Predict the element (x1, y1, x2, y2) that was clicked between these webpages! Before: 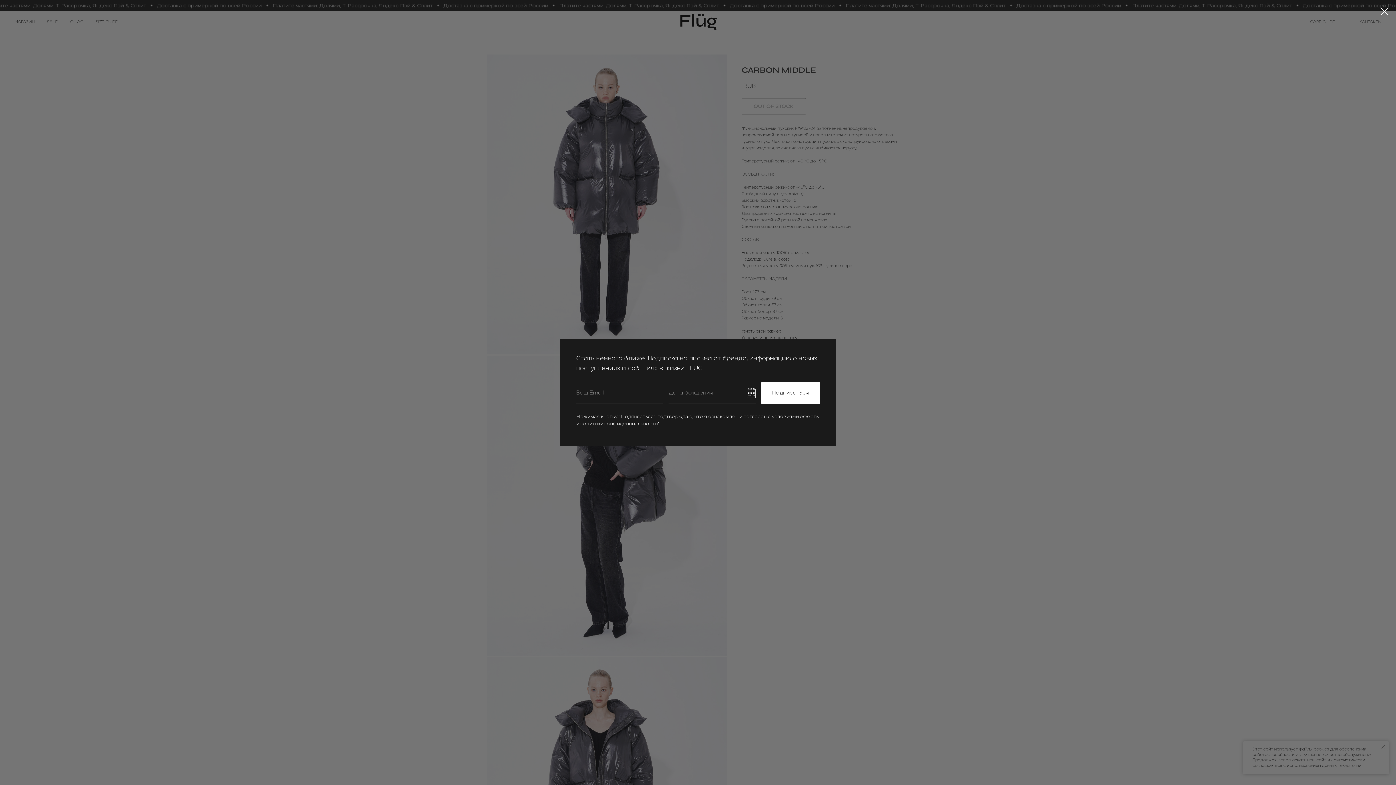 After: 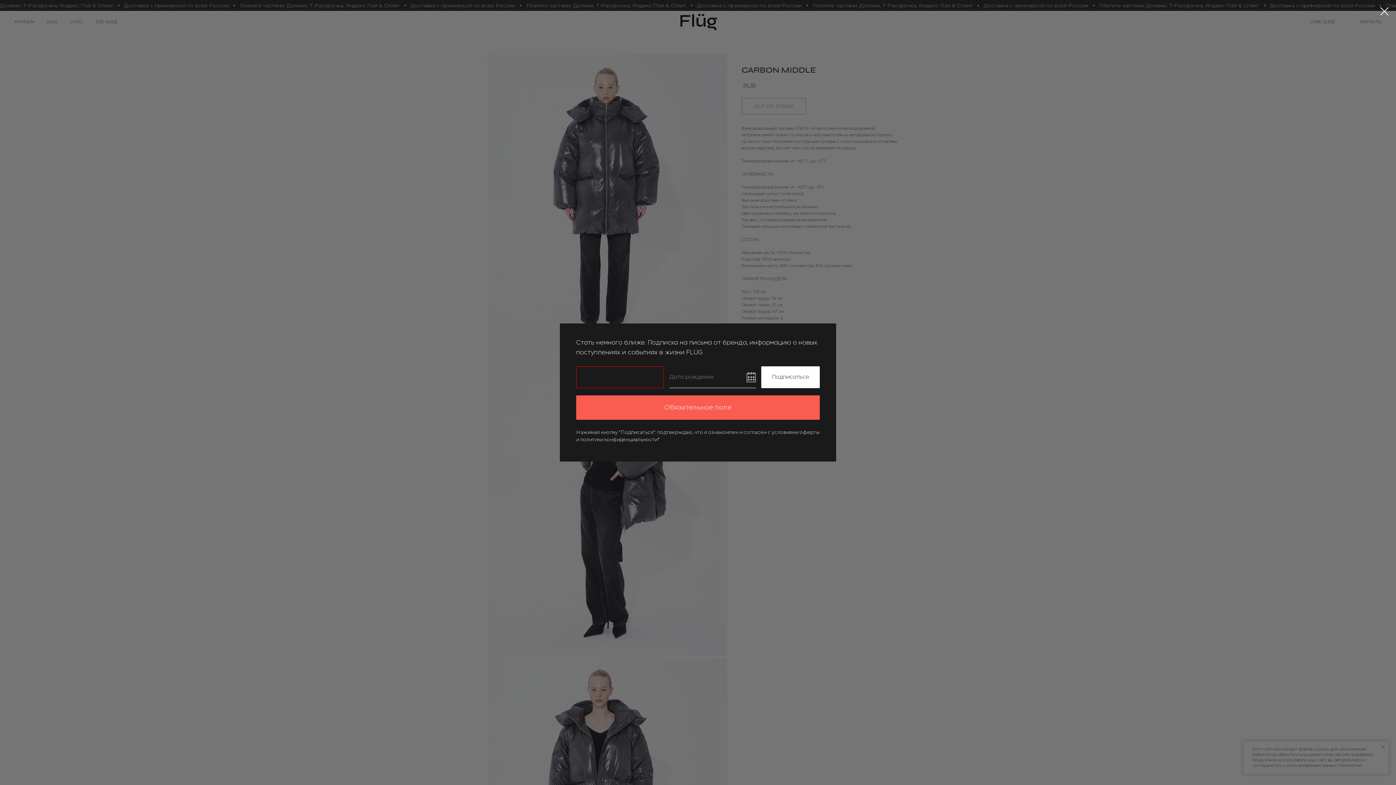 Action: label: Подписаться bbox: (761, 382, 820, 404)